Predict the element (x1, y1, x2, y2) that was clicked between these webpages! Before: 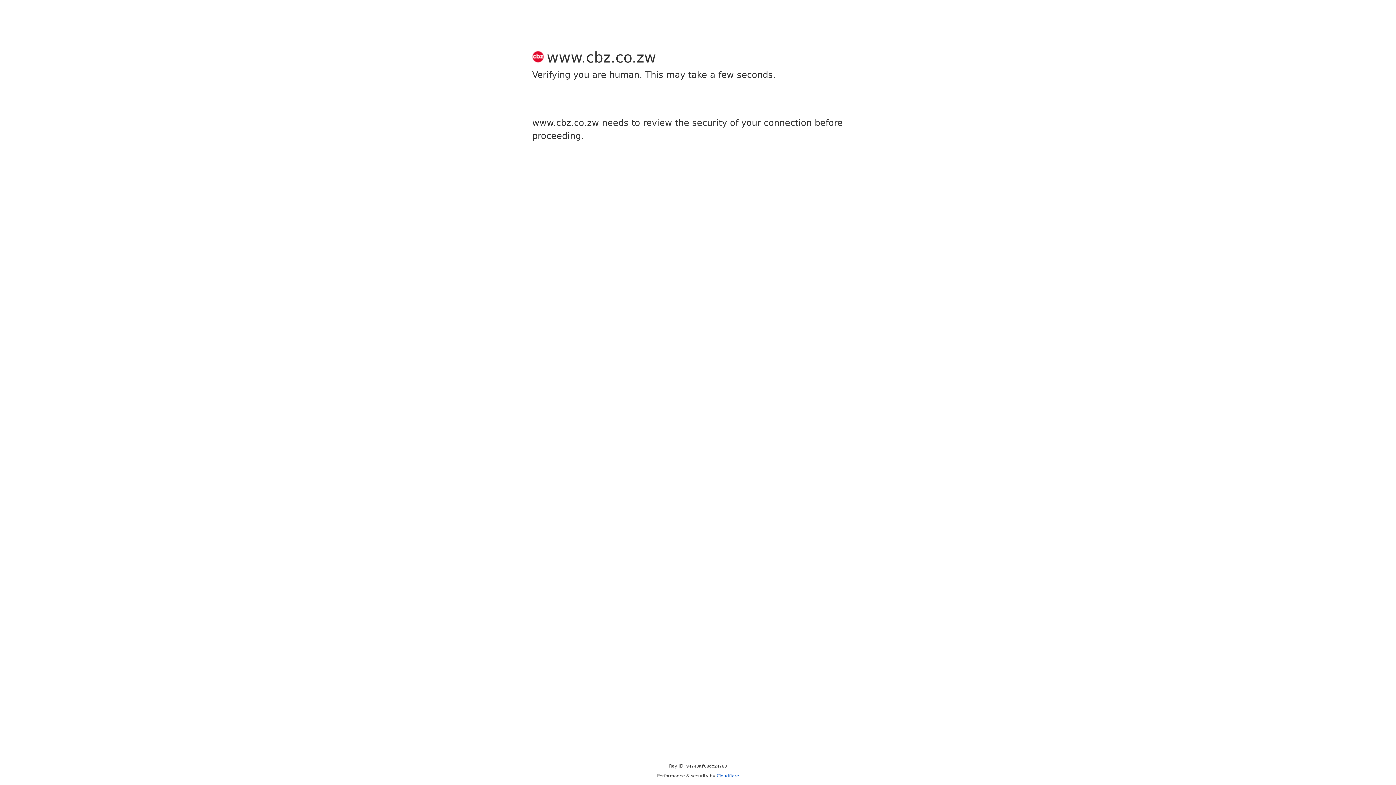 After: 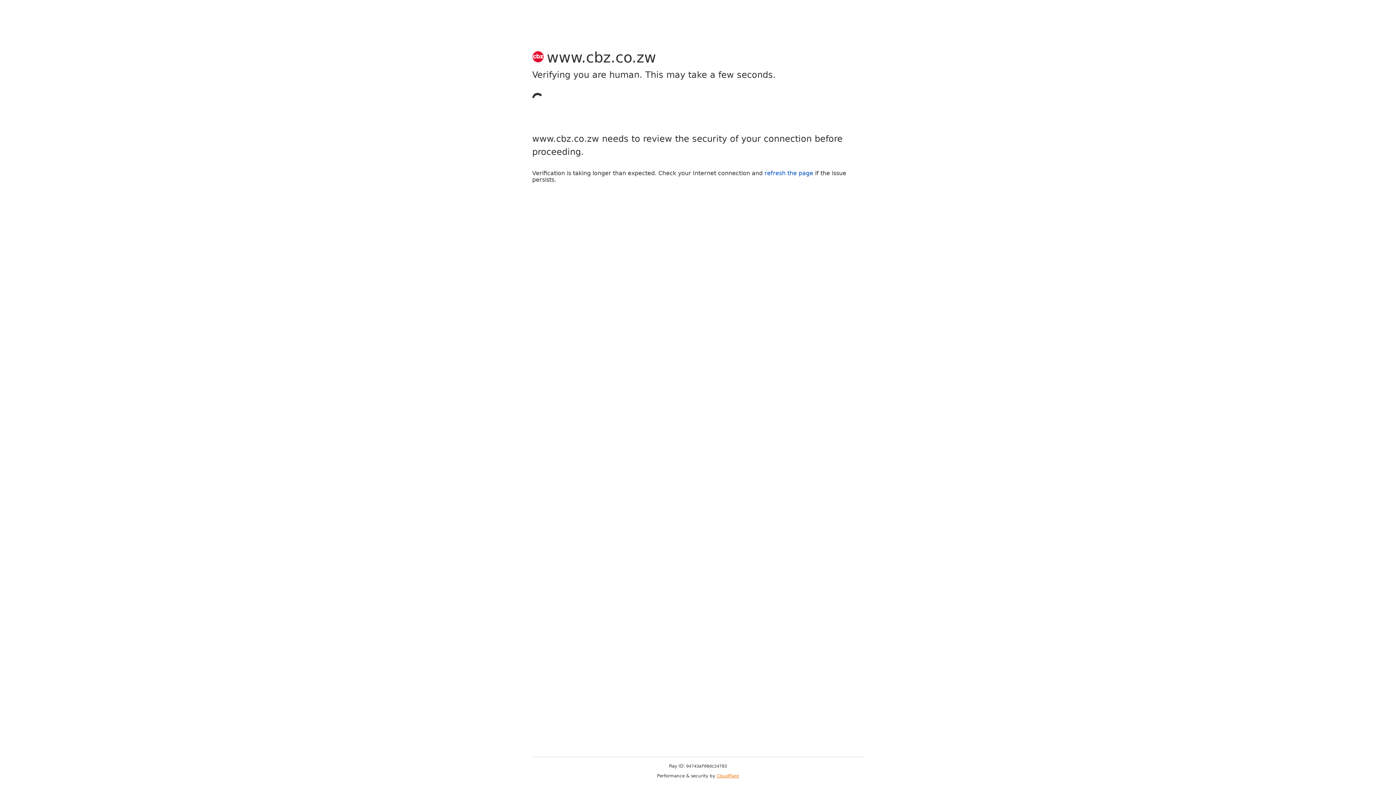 Action: label: Cloudflare bbox: (716, 773, 739, 778)